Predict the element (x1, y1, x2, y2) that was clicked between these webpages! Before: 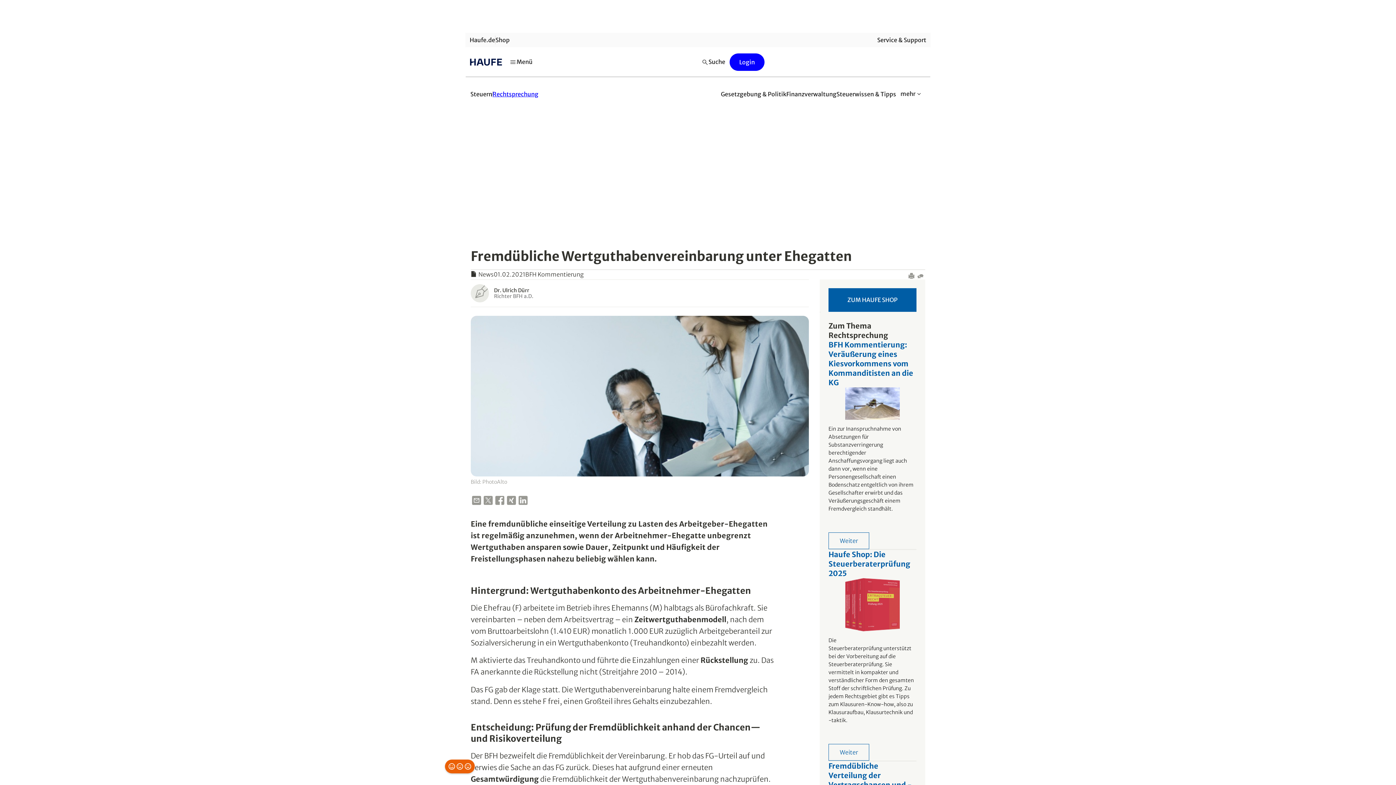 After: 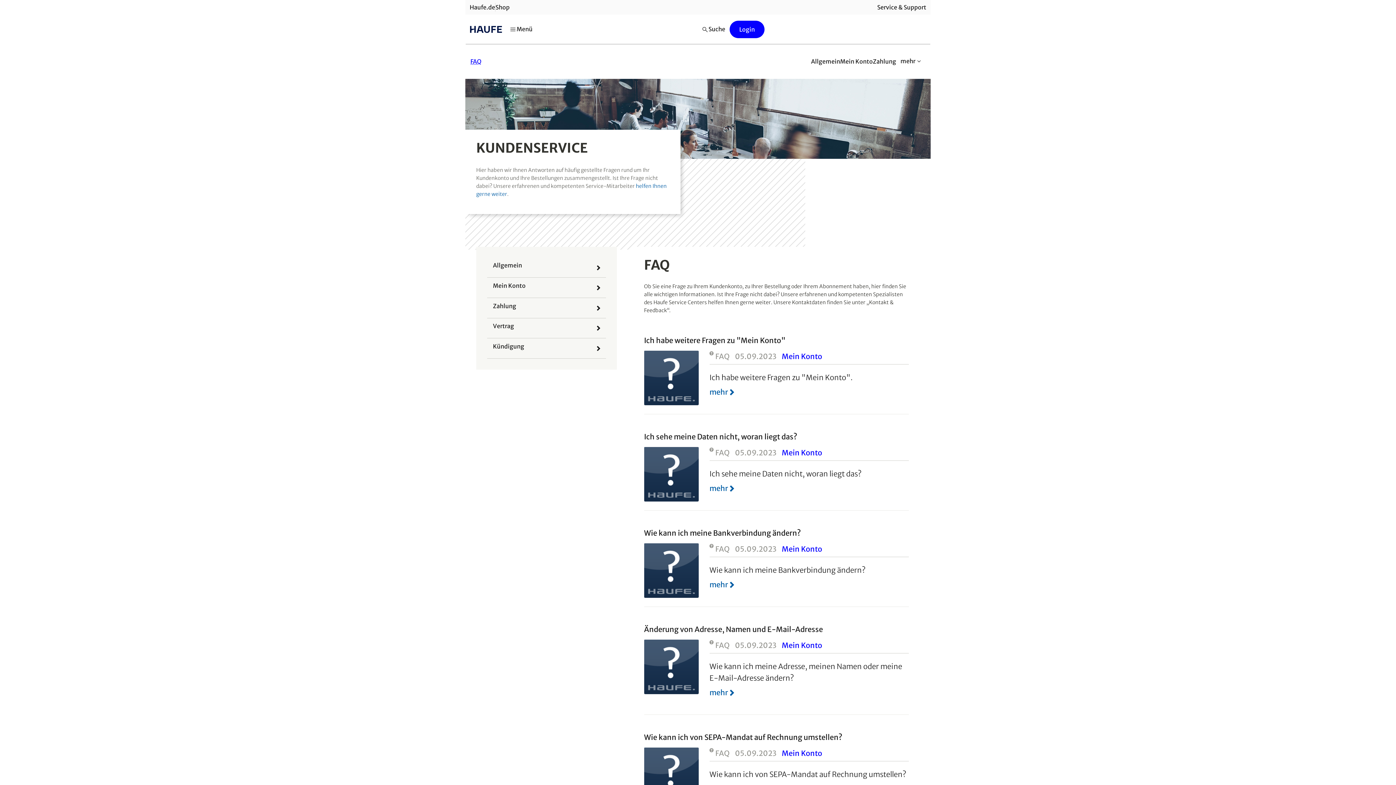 Action: label: Service & Support bbox: (877, 35, 926, 44)